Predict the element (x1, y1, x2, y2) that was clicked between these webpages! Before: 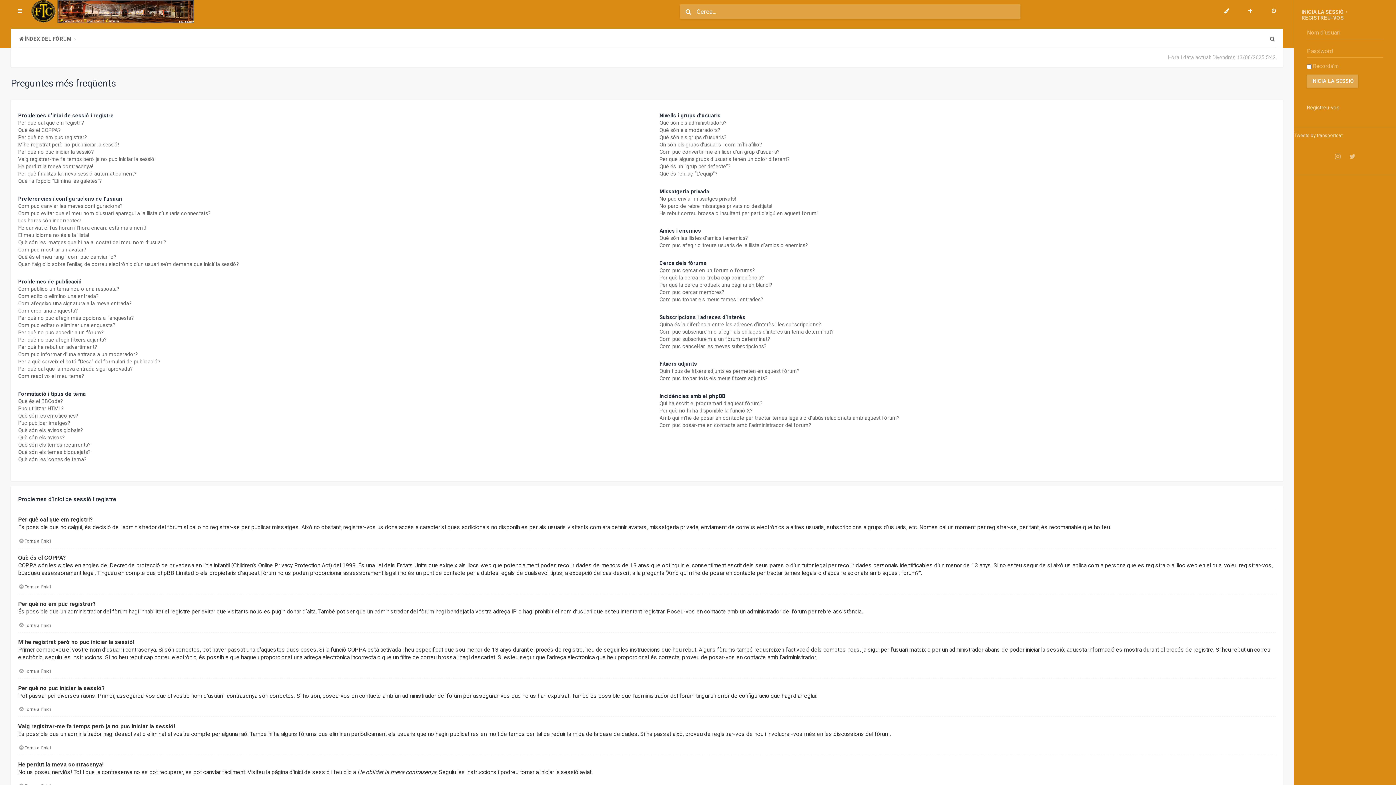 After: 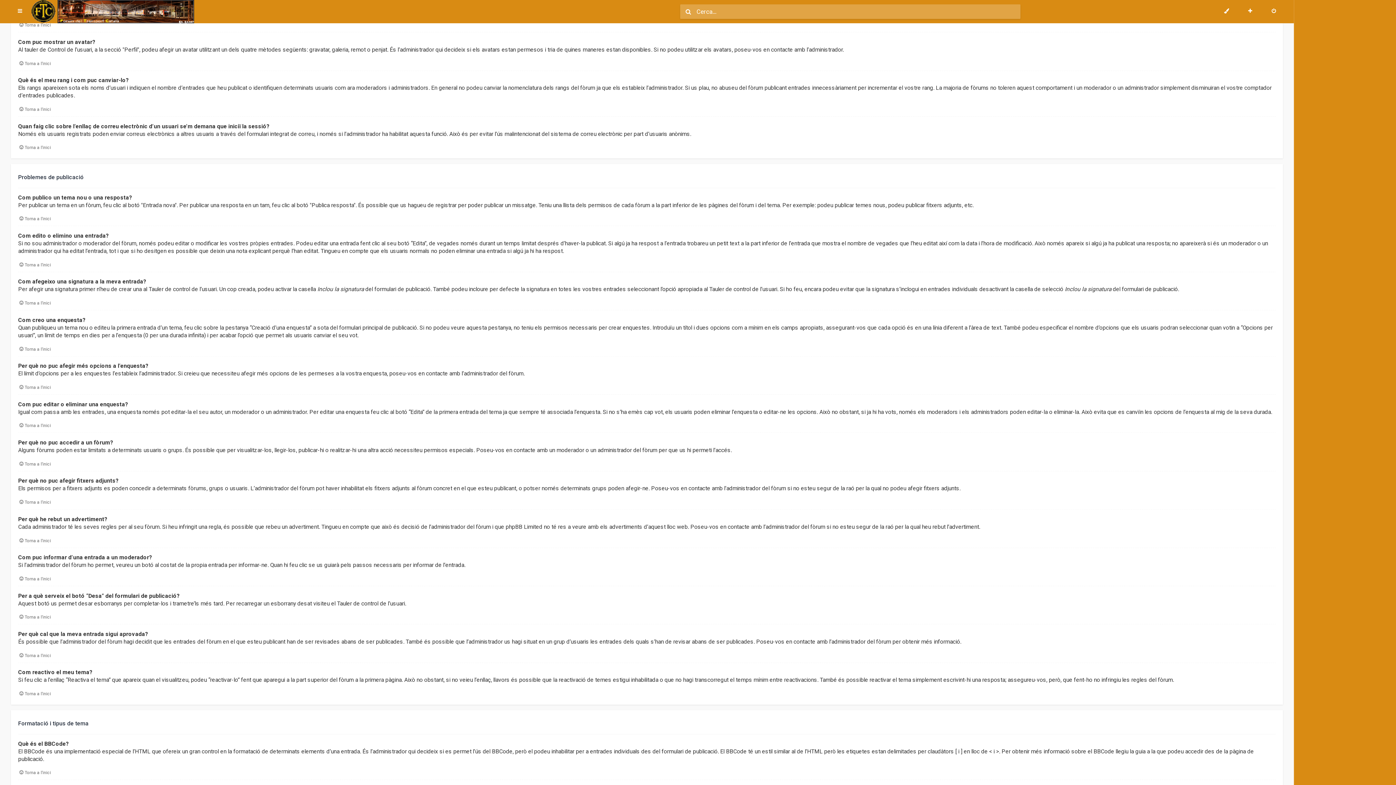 Action: bbox: (18, 238, 166, 246) label: Què són les imatges que hi ha al costat del meu nom d’usuari?